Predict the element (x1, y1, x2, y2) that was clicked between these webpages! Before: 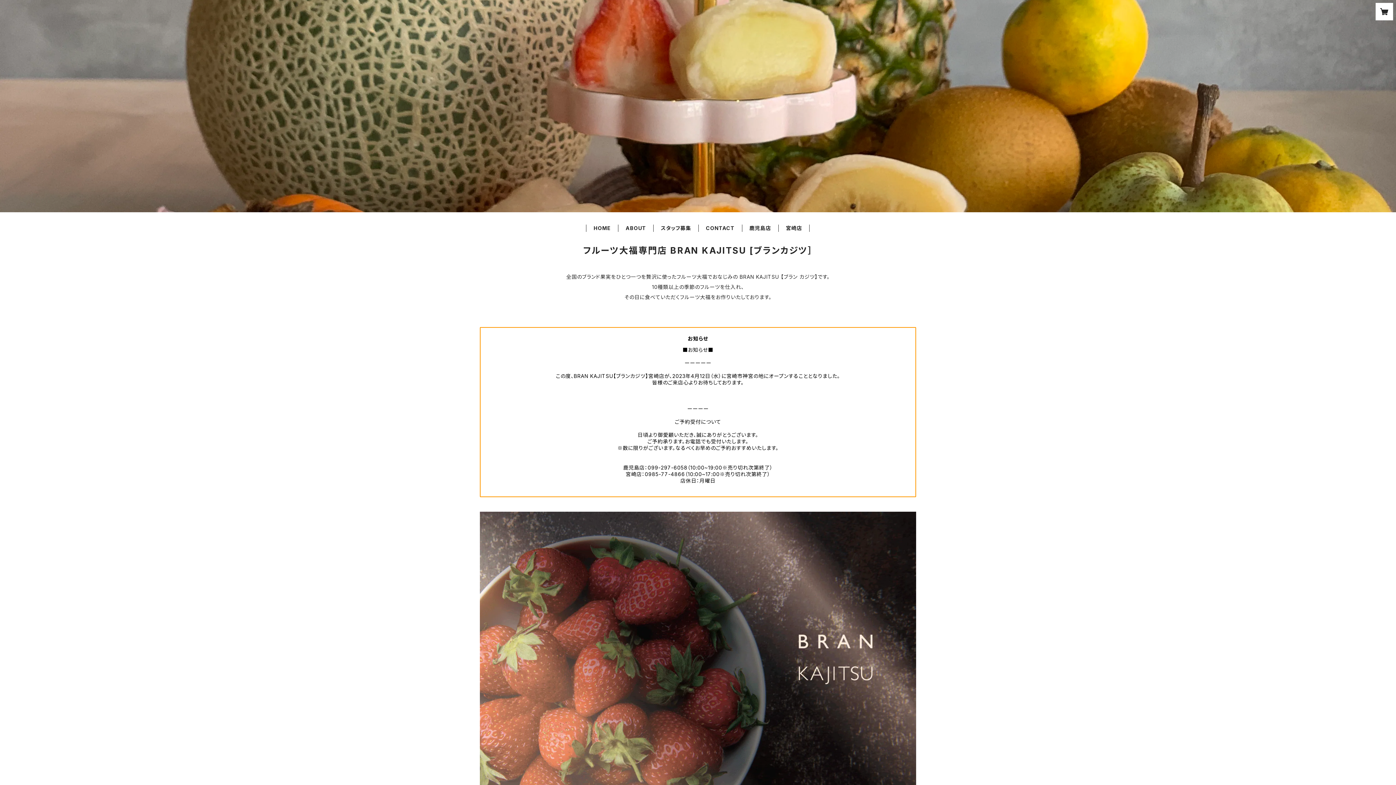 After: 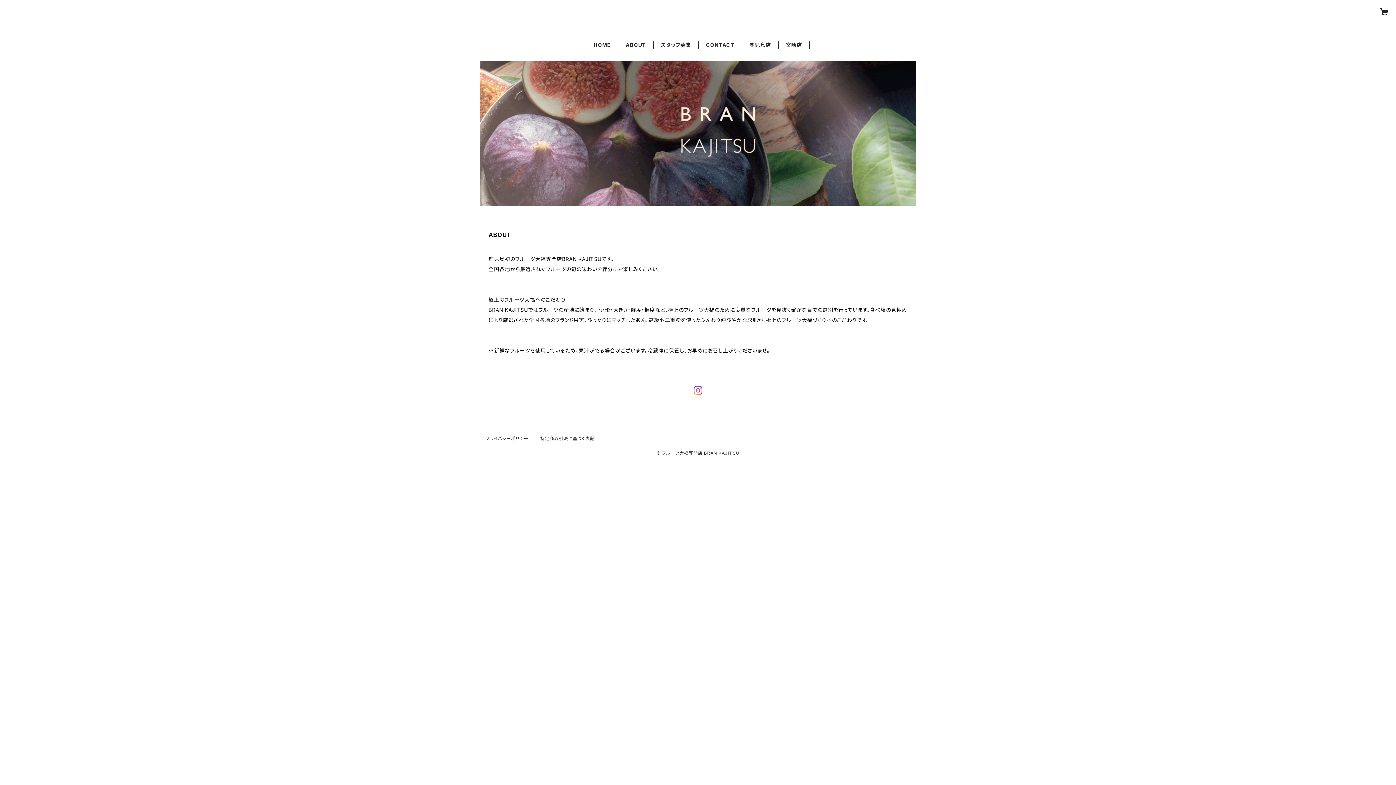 Action: label: ABOUT bbox: (625, 225, 646, 231)